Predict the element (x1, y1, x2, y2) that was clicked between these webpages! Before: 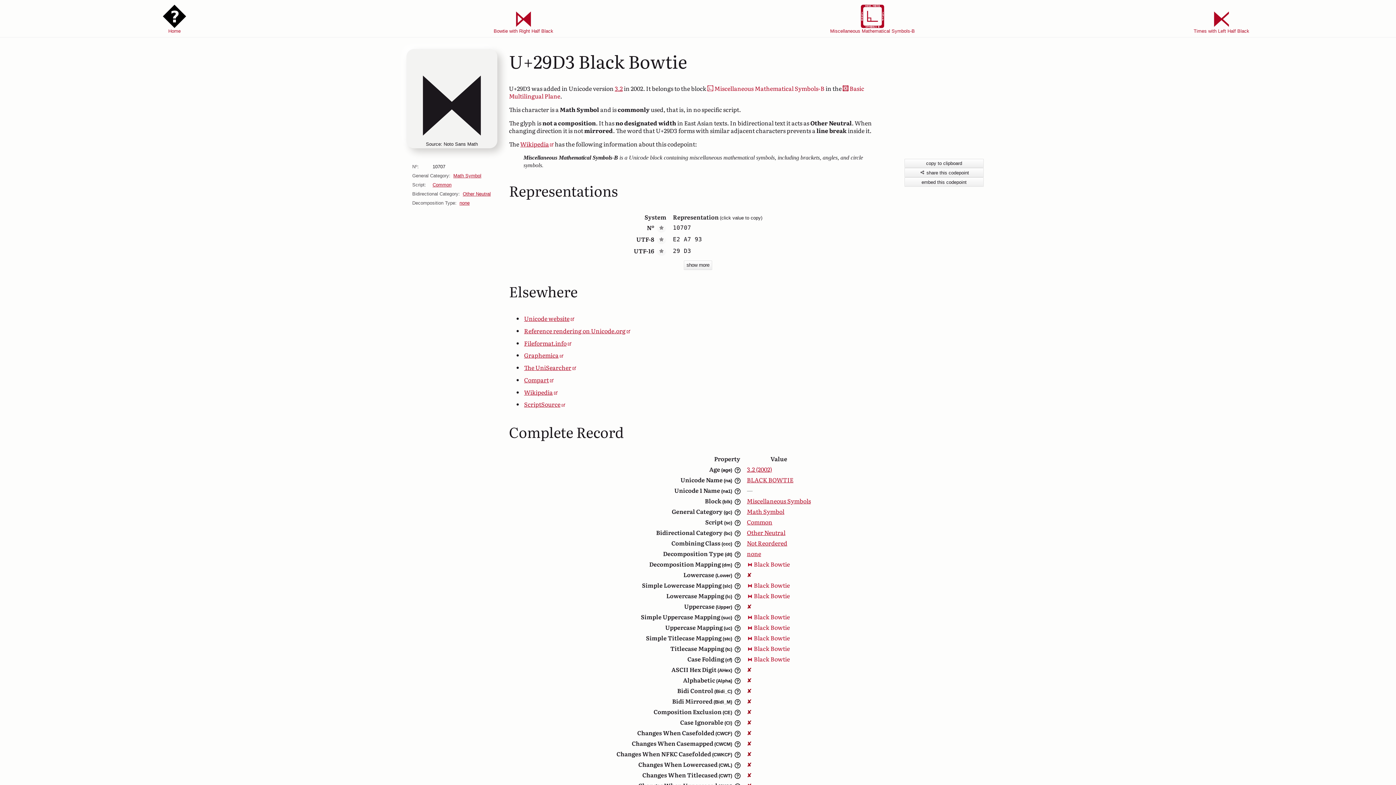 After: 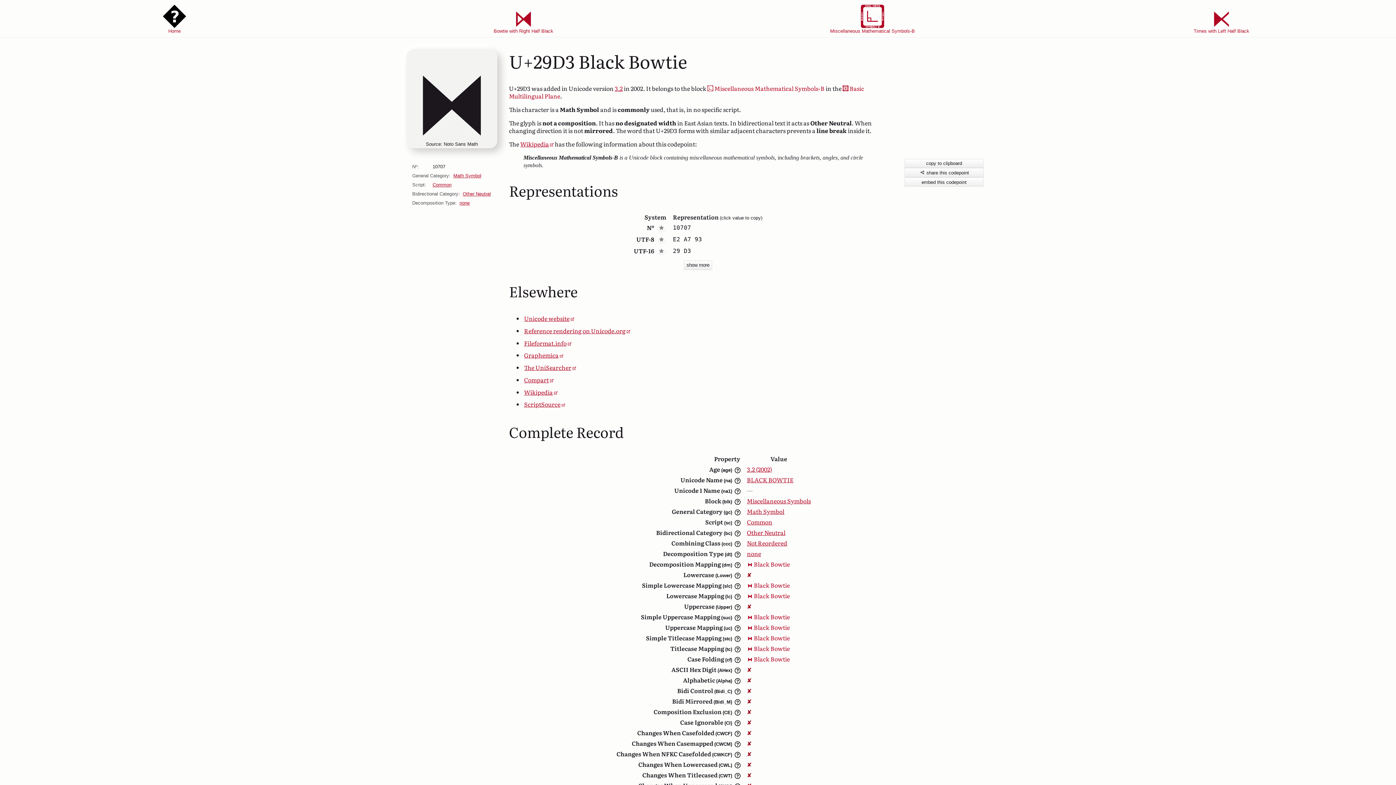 Action: label:  Black Bowtie bbox: (744, 633, 814, 643)